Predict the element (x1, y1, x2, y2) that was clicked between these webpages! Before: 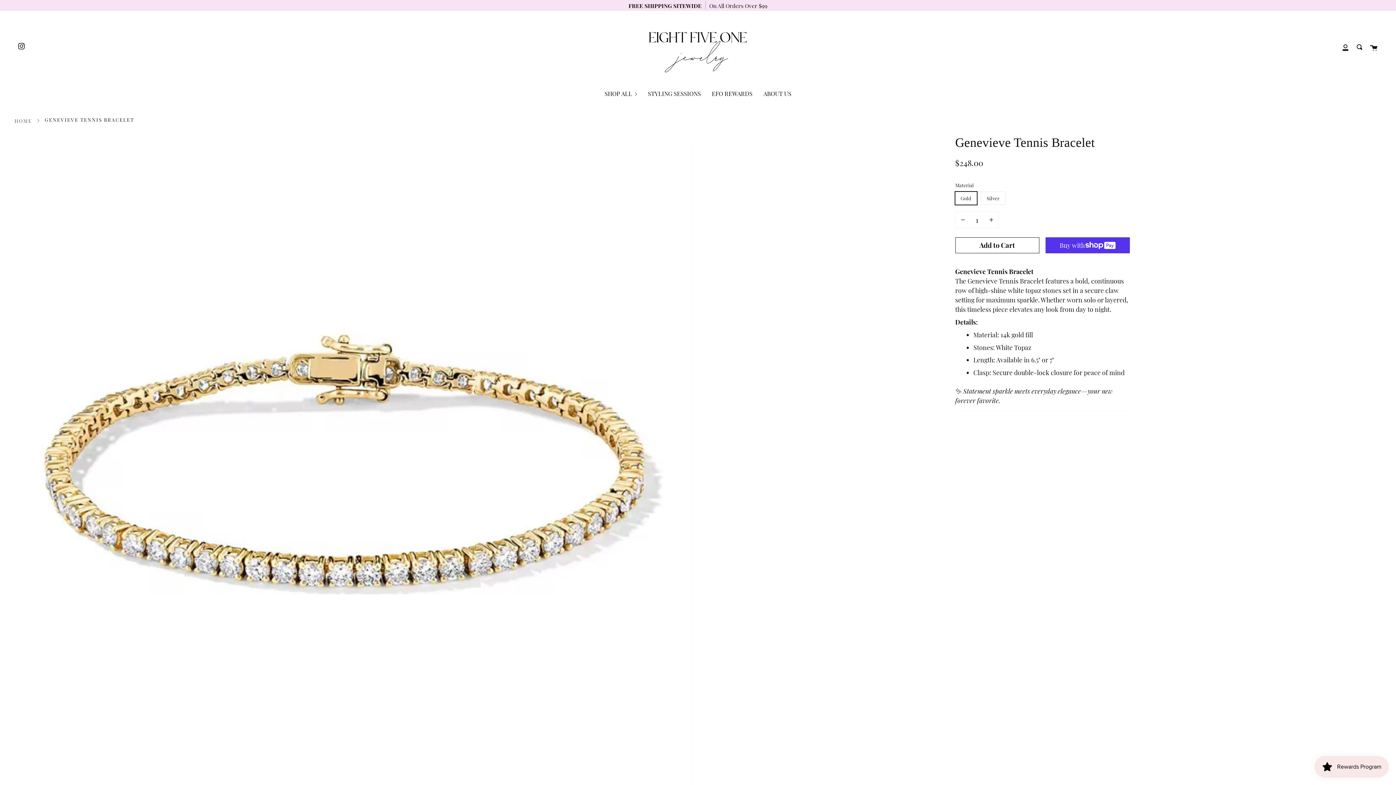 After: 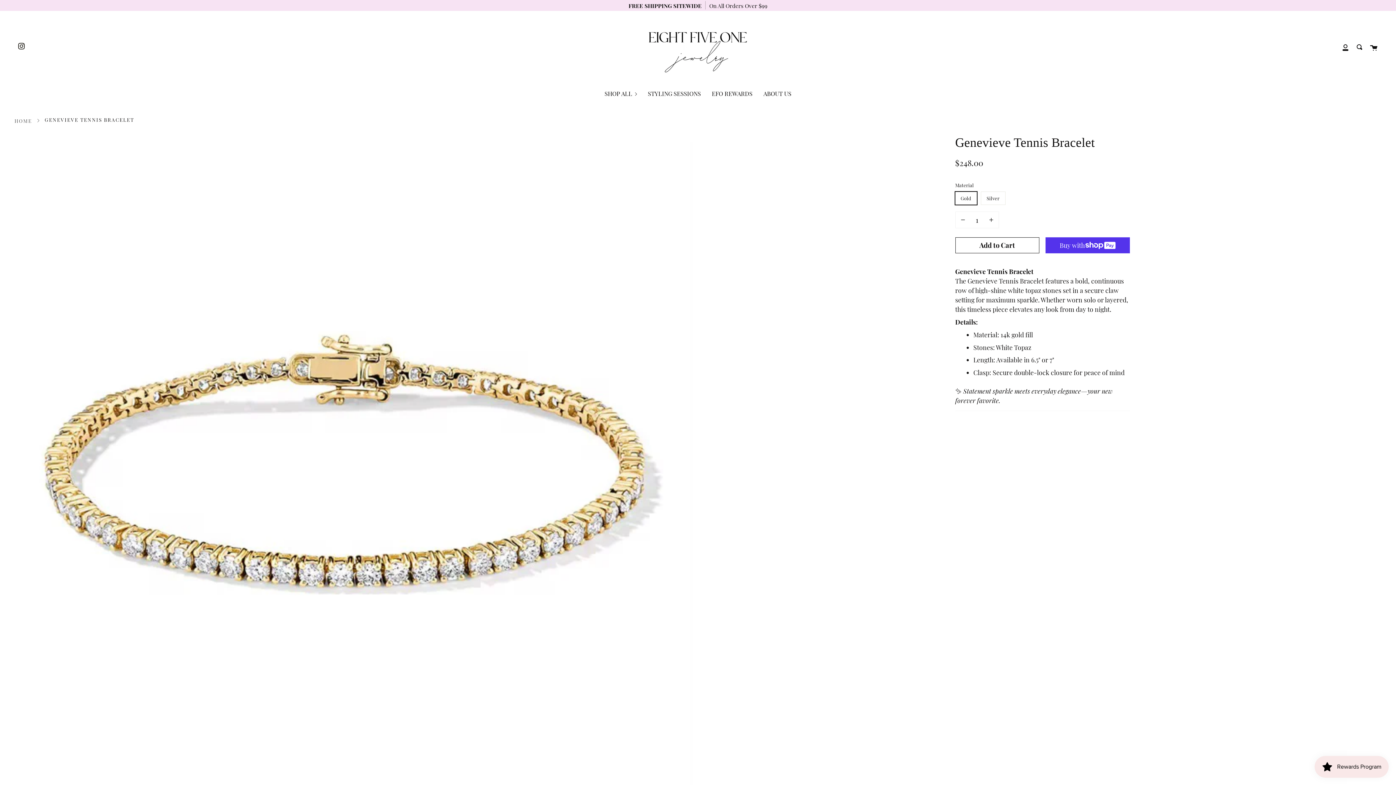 Action: label: Instagram bbox: (14, 10, 28, 81)